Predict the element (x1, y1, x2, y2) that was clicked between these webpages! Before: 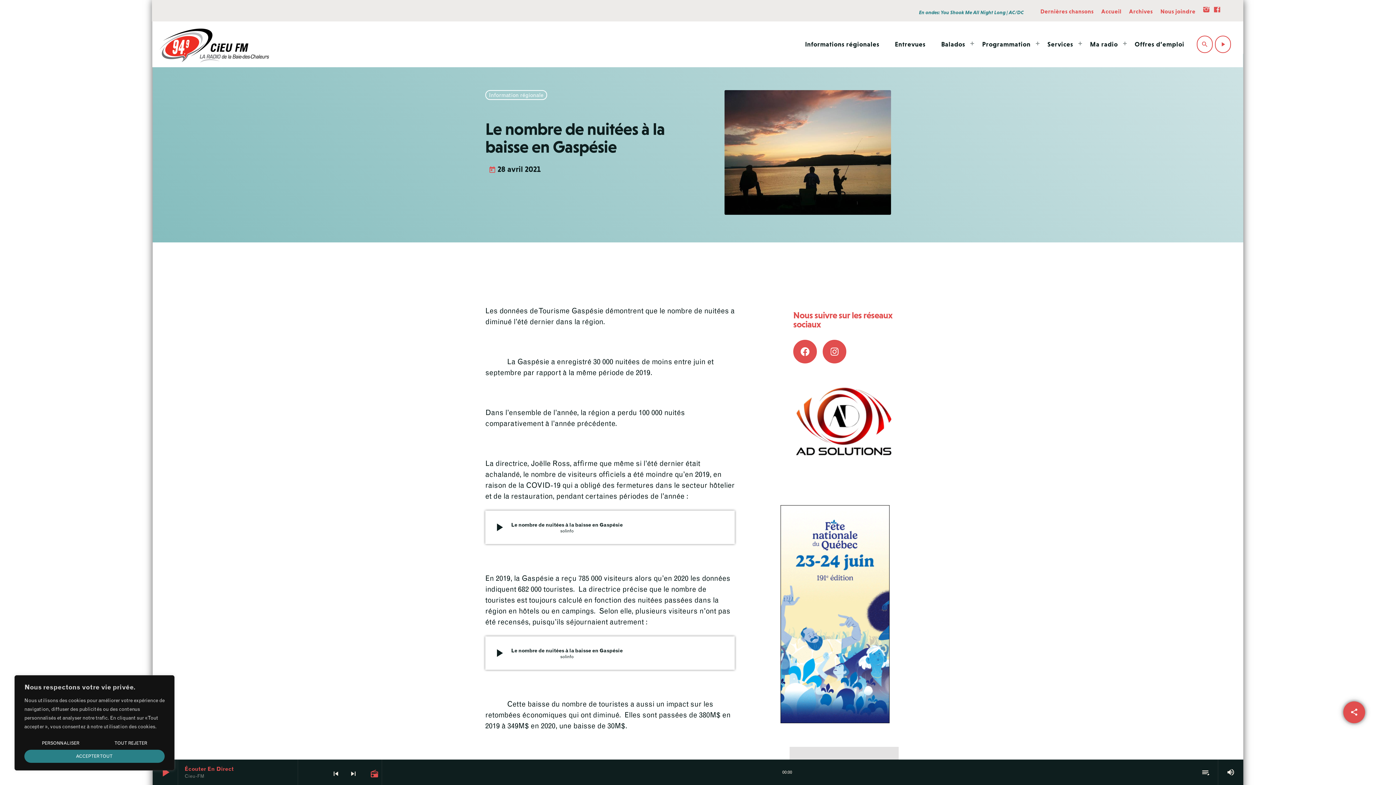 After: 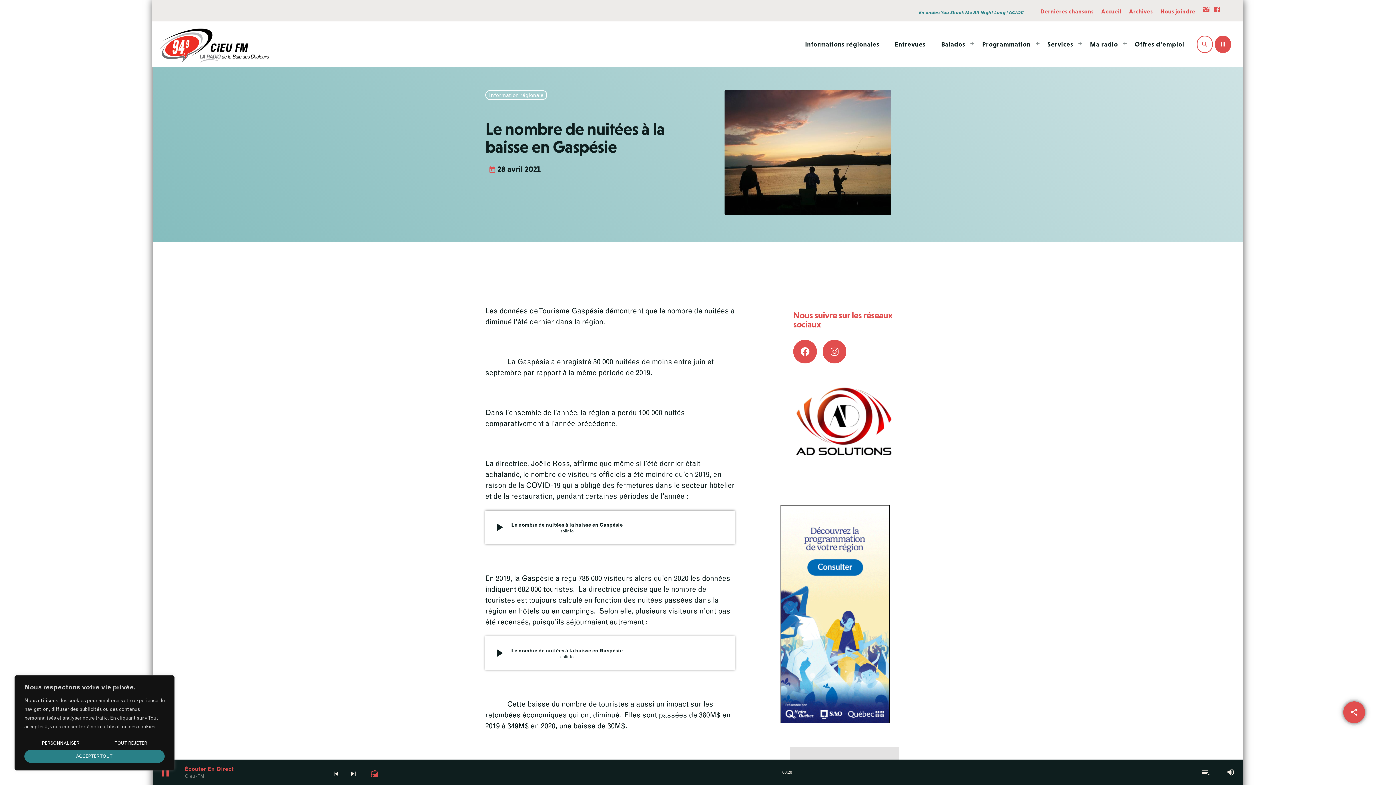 Action: label: Play bbox: (1215, 35, 1231, 53)